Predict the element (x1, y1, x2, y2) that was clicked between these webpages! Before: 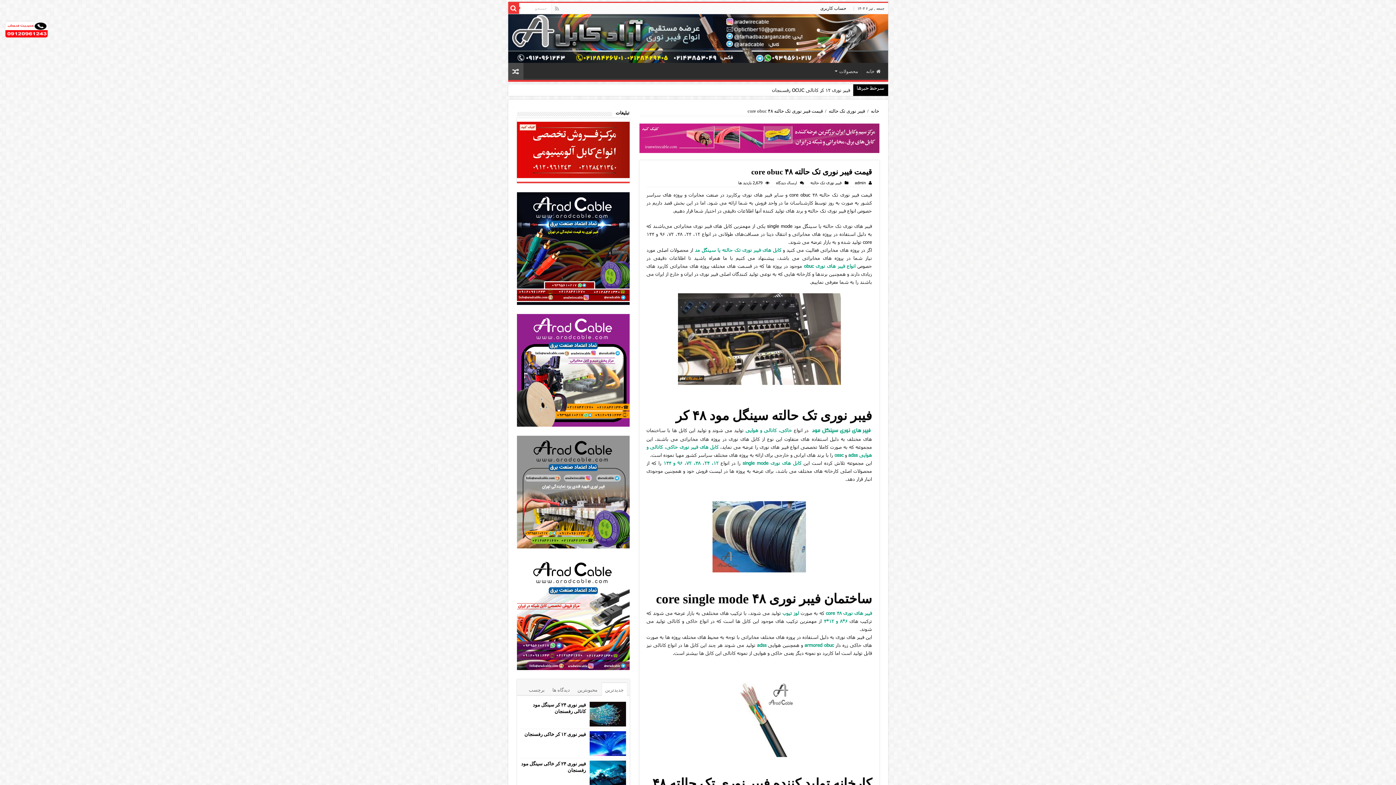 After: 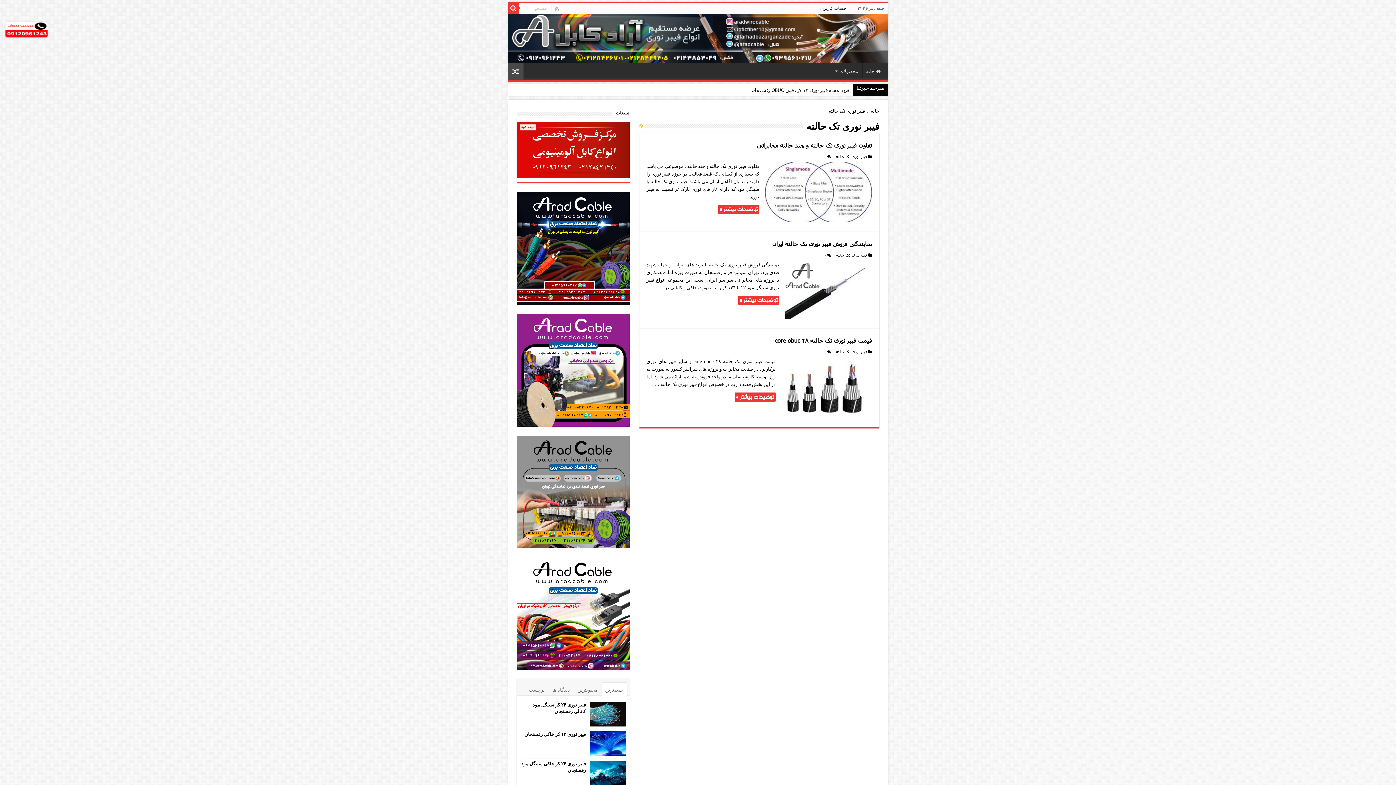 Action: label: فیبر نوری تک حالته bbox: (828, 108, 865, 113)